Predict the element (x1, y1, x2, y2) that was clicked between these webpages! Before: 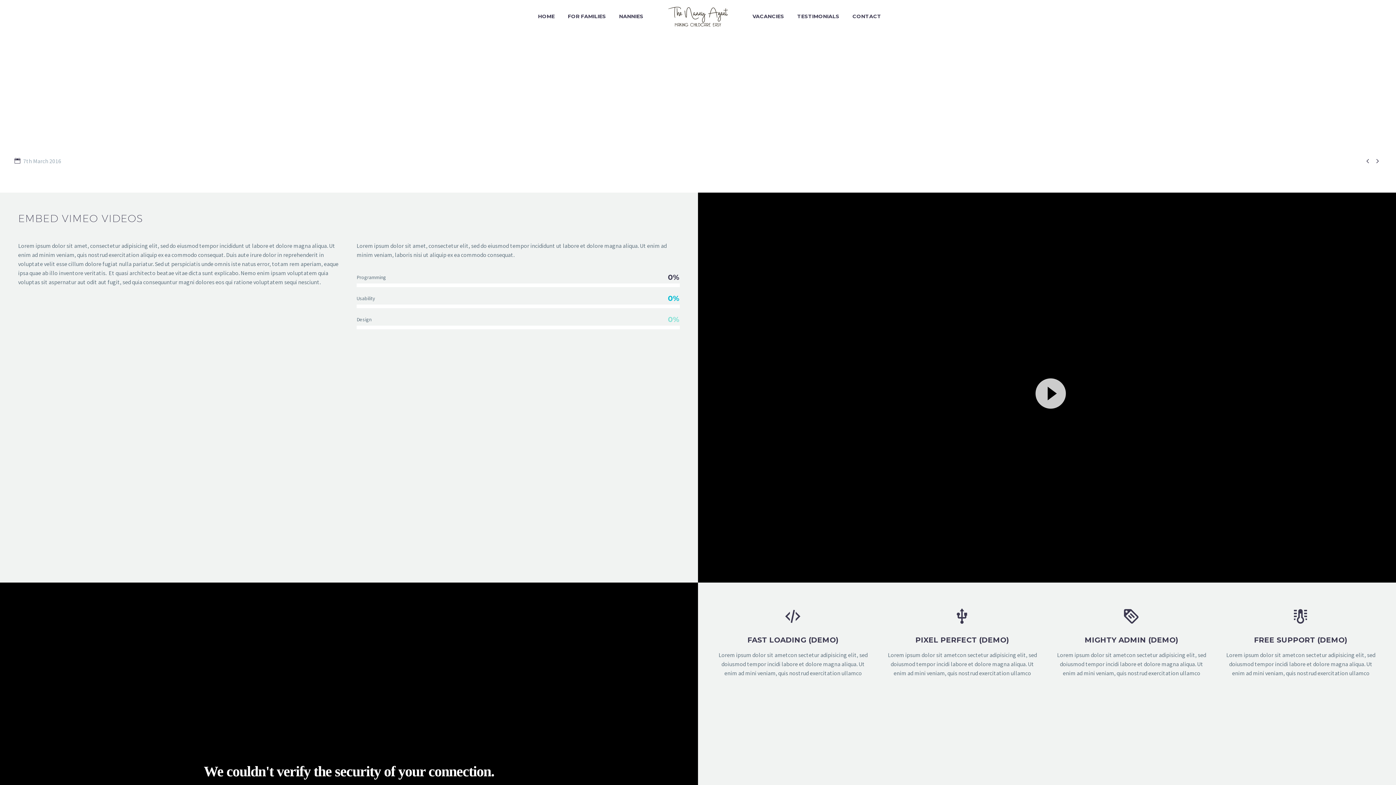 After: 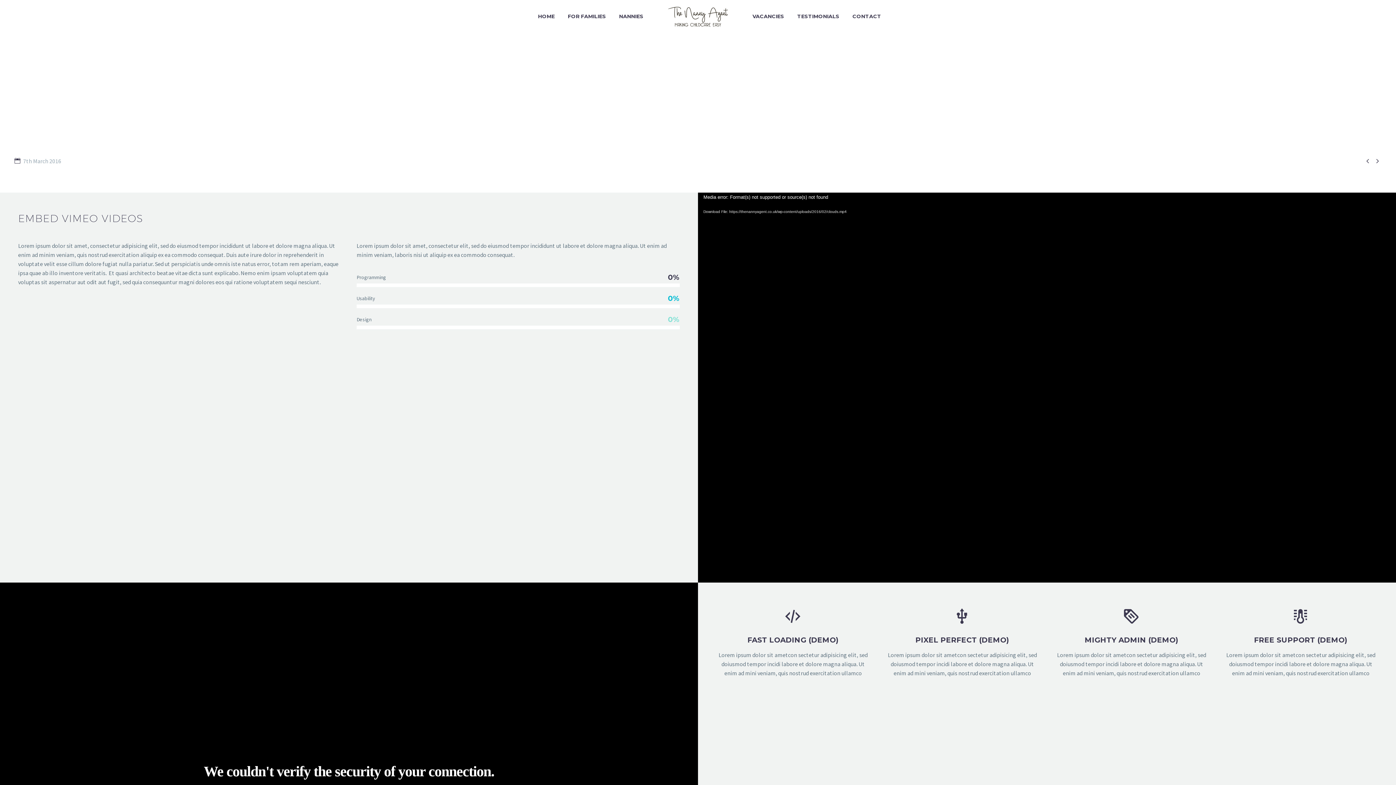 Action: label: Play bbox: (1032, 374, 1061, 403)